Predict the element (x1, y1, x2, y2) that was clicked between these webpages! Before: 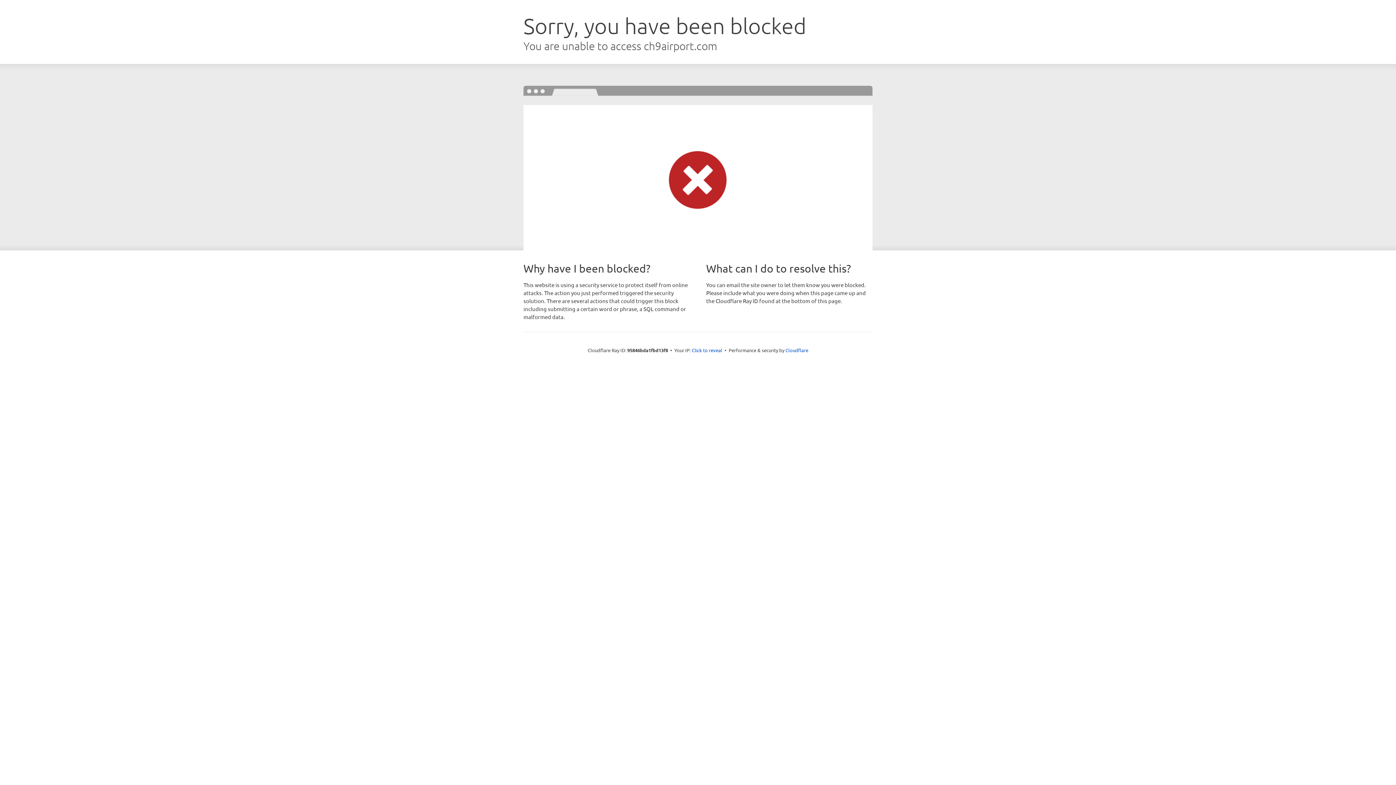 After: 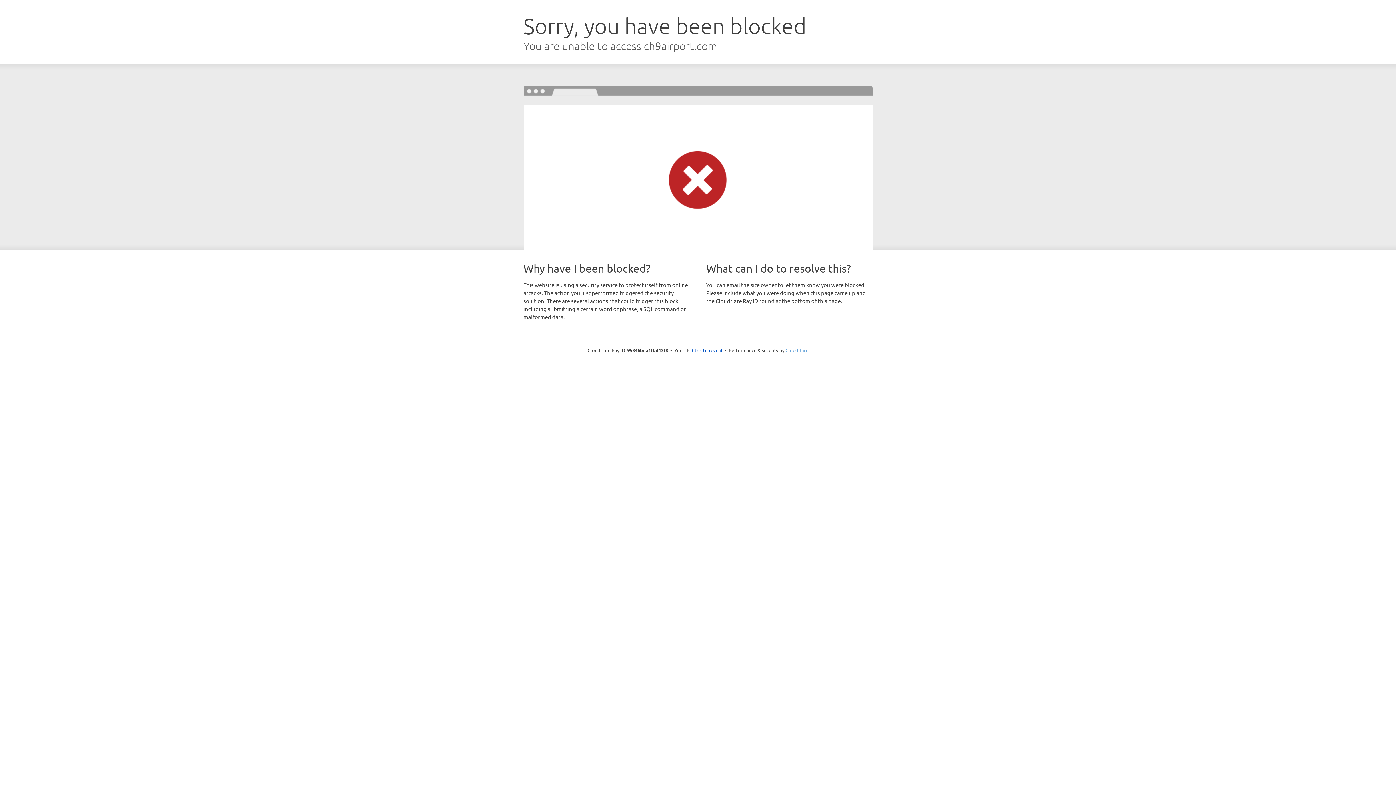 Action: label: Cloudflare bbox: (785, 347, 808, 353)